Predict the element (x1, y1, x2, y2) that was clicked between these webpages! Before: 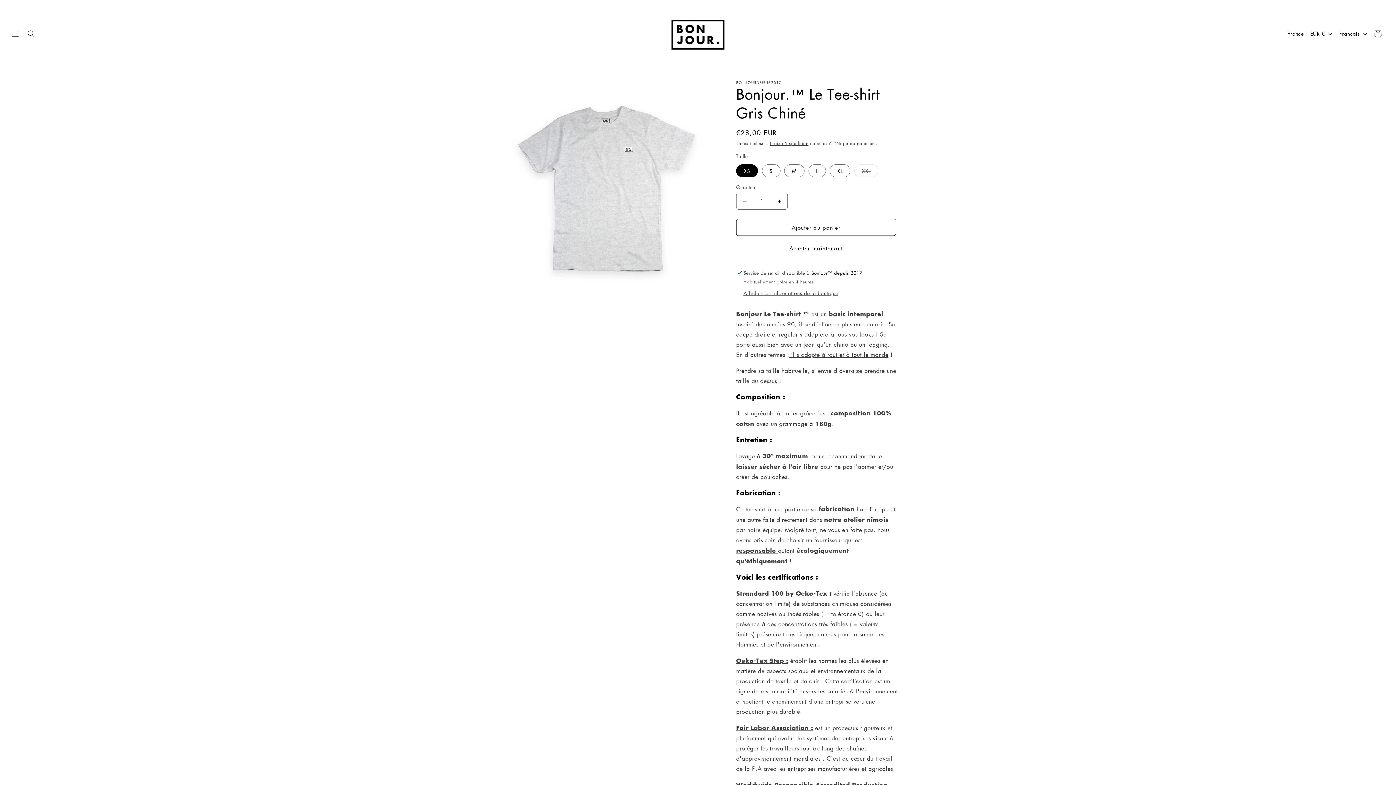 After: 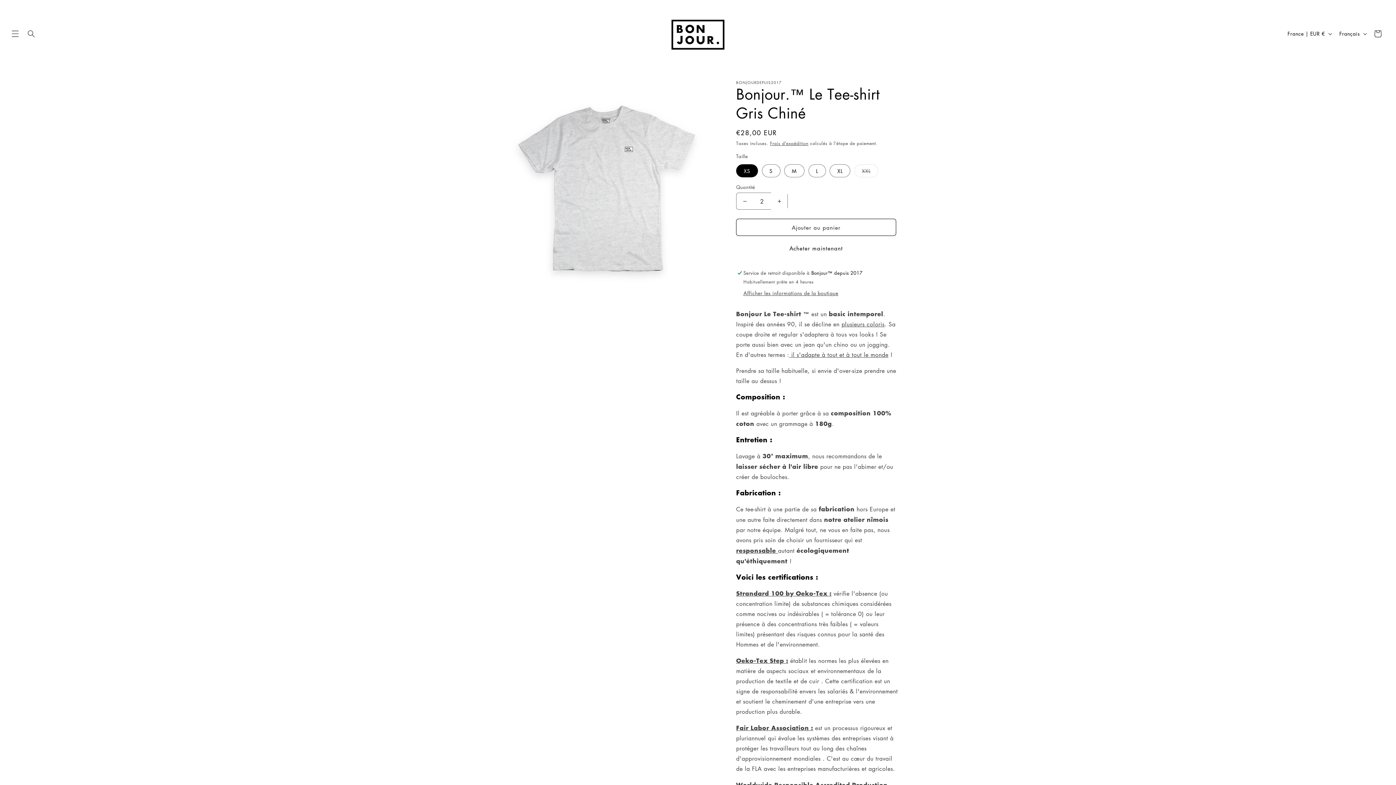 Action: bbox: (771, 192, 787, 209) label: Augmenter la quantité de Bonjour.™ Le Tee-shirt Gris Chiné